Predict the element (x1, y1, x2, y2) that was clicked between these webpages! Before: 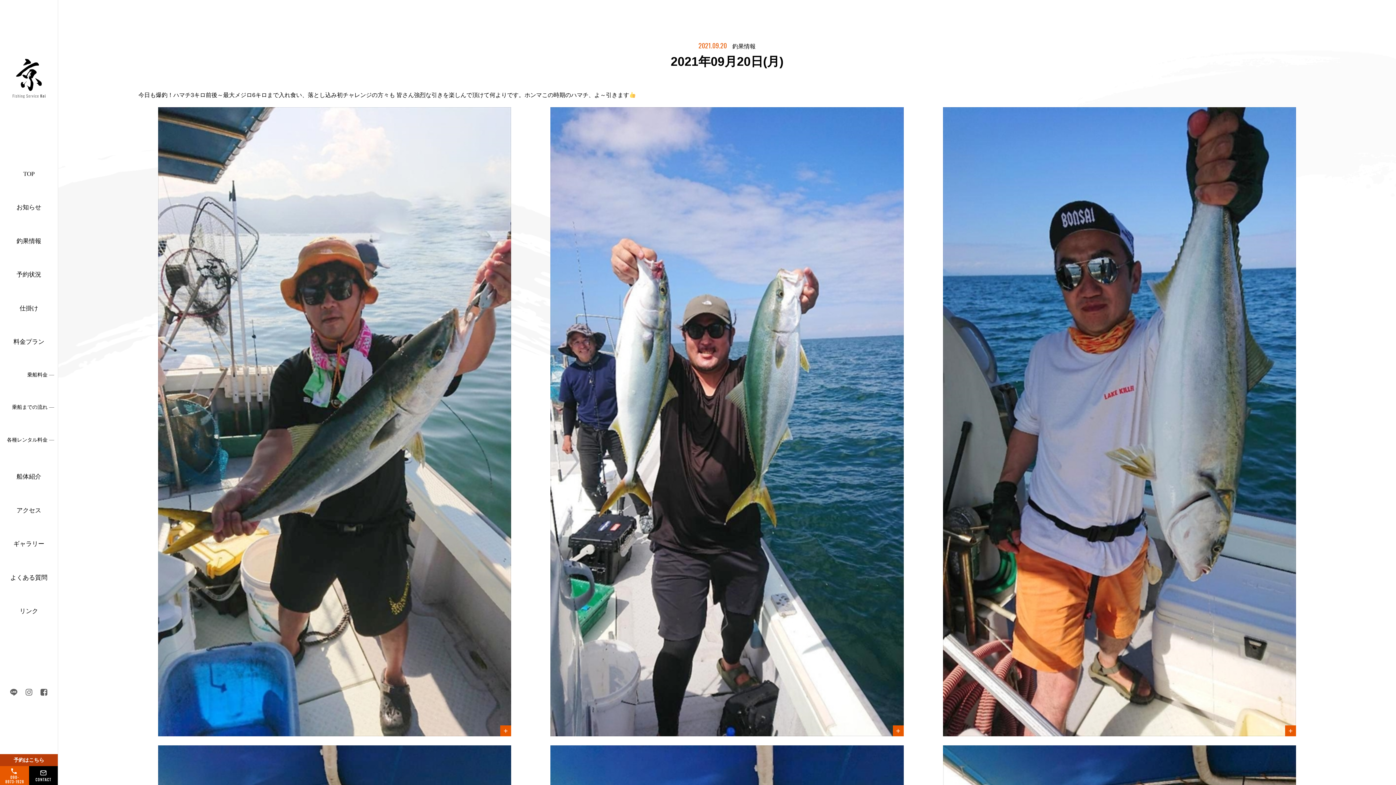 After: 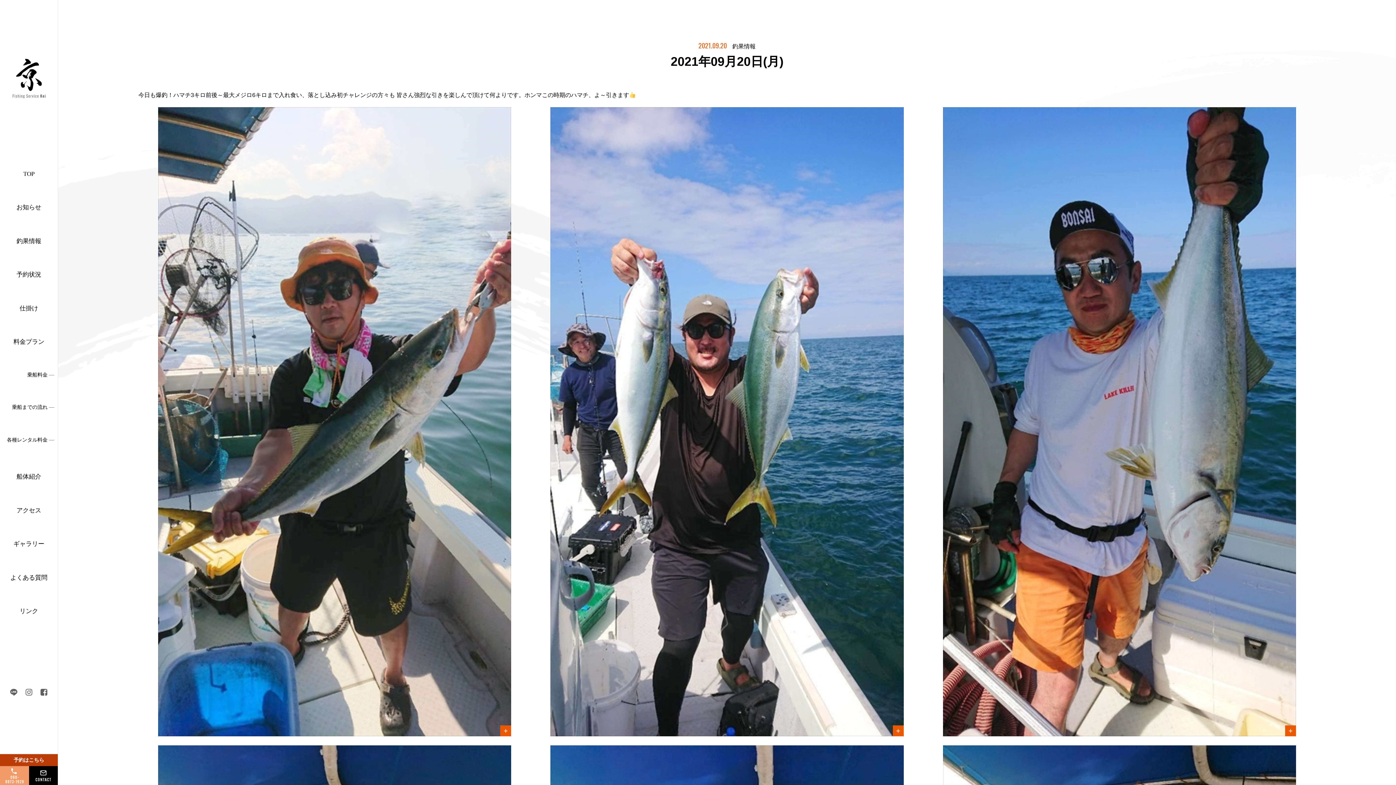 Action: bbox: (0, 766, 28, 785)